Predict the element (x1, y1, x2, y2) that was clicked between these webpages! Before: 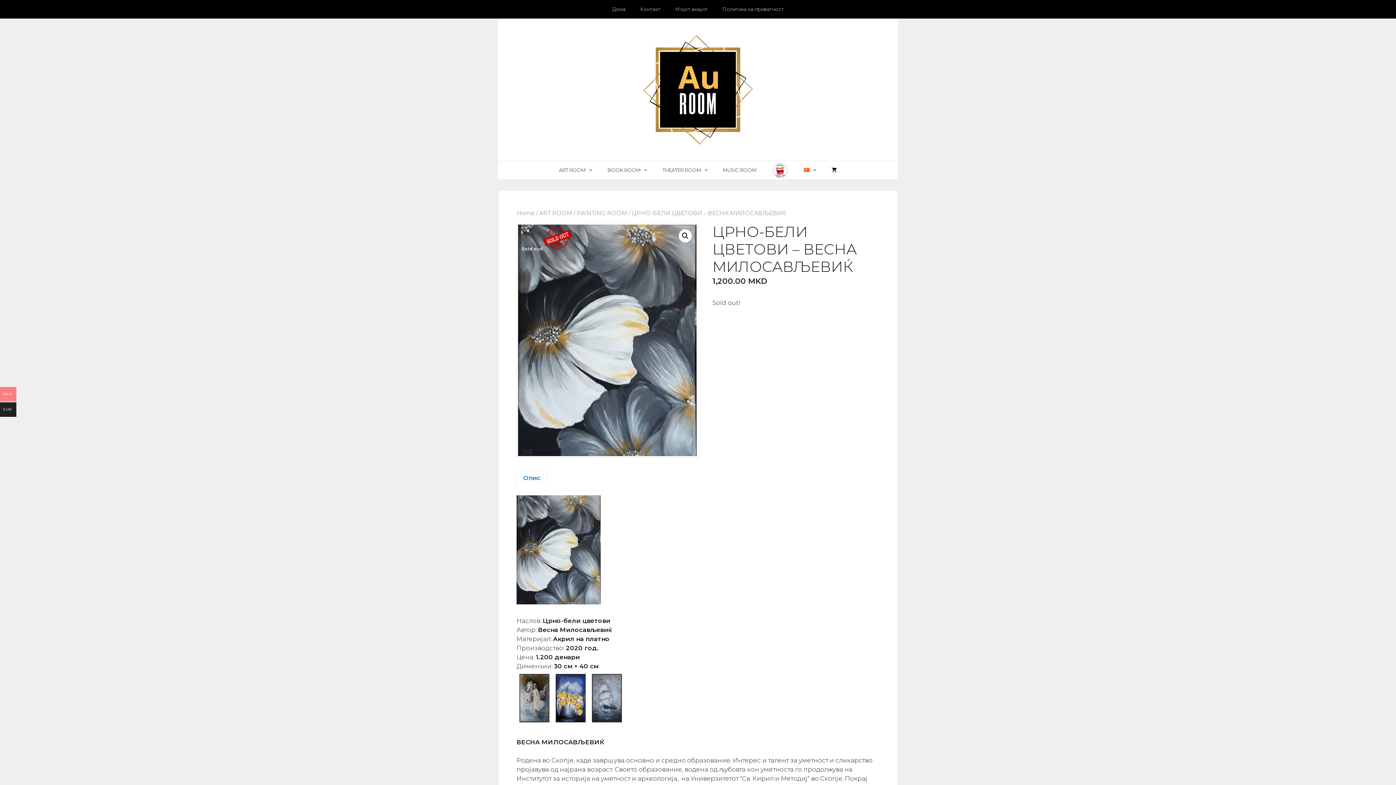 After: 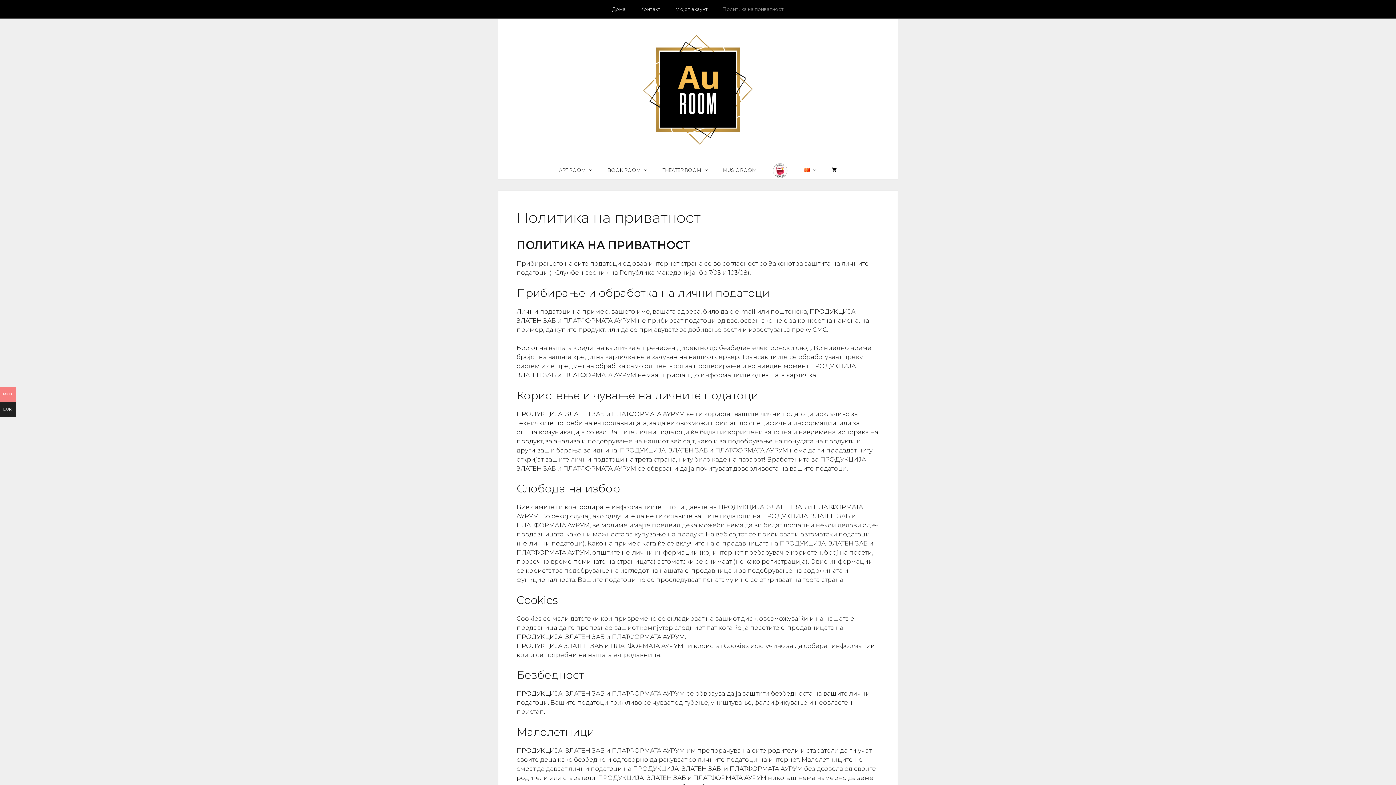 Action: bbox: (715, 0, 791, 18) label: Политика на приватност